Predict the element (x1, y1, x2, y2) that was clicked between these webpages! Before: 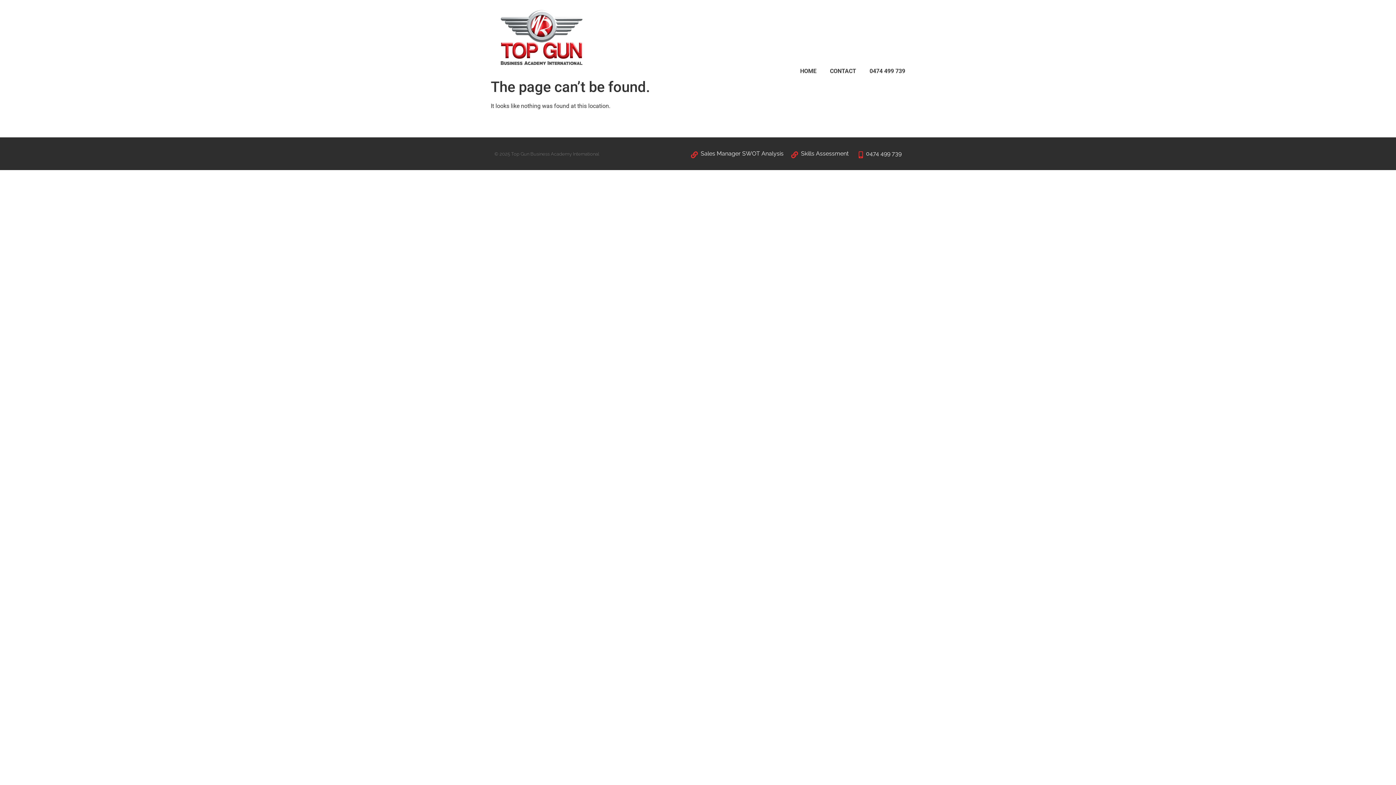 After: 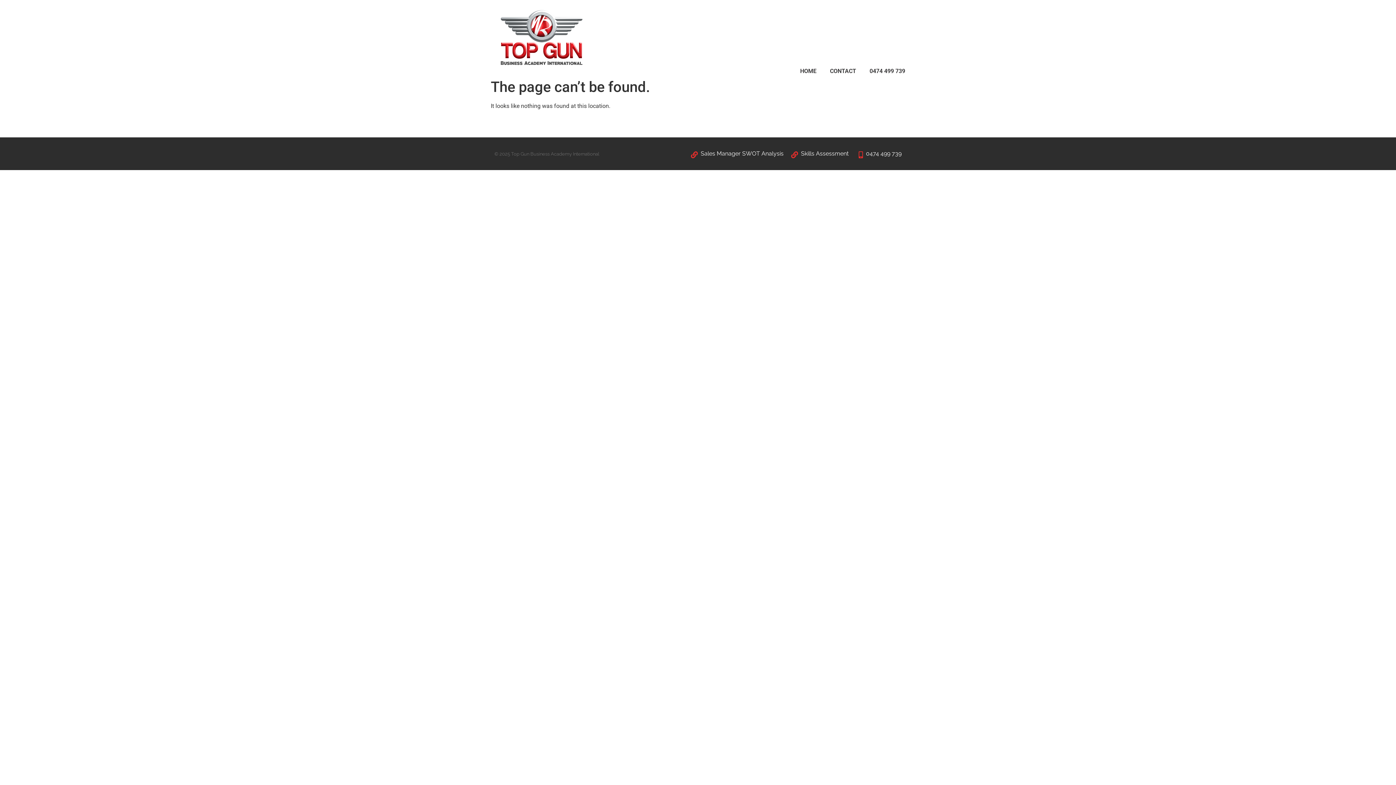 Action: bbox: (854, 149, 901, 158) label: 0474 499 739